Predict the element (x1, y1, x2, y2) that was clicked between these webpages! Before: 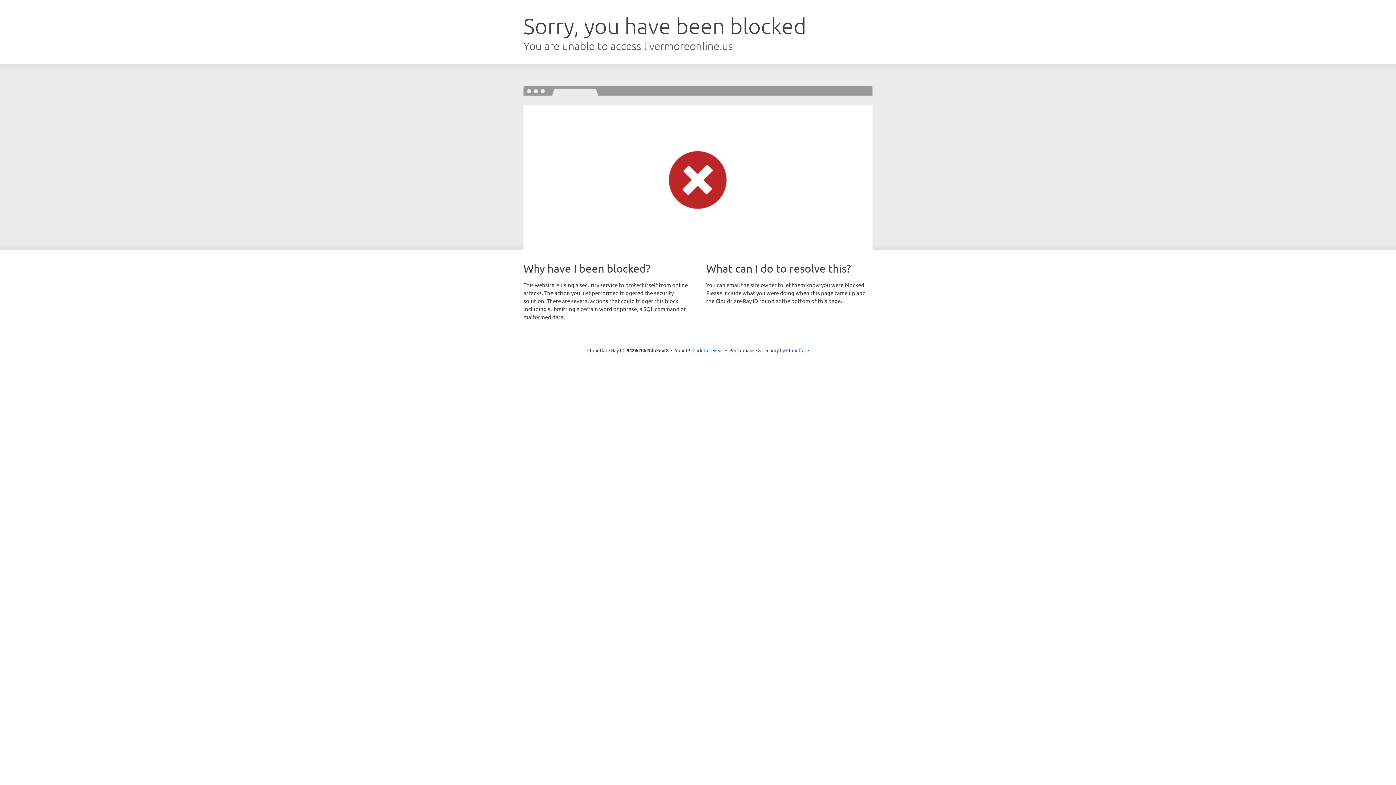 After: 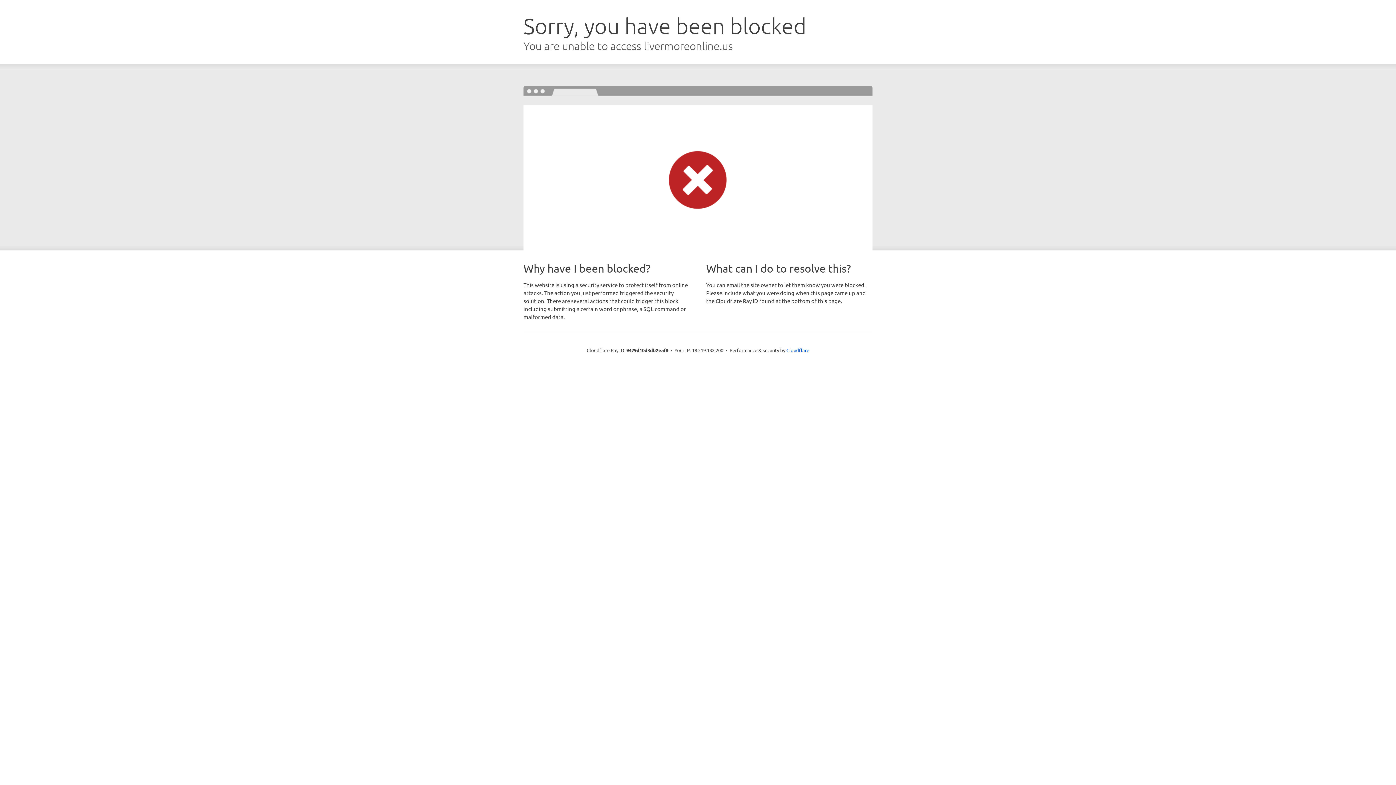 Action: bbox: (692, 346, 723, 353) label: Click to reveal